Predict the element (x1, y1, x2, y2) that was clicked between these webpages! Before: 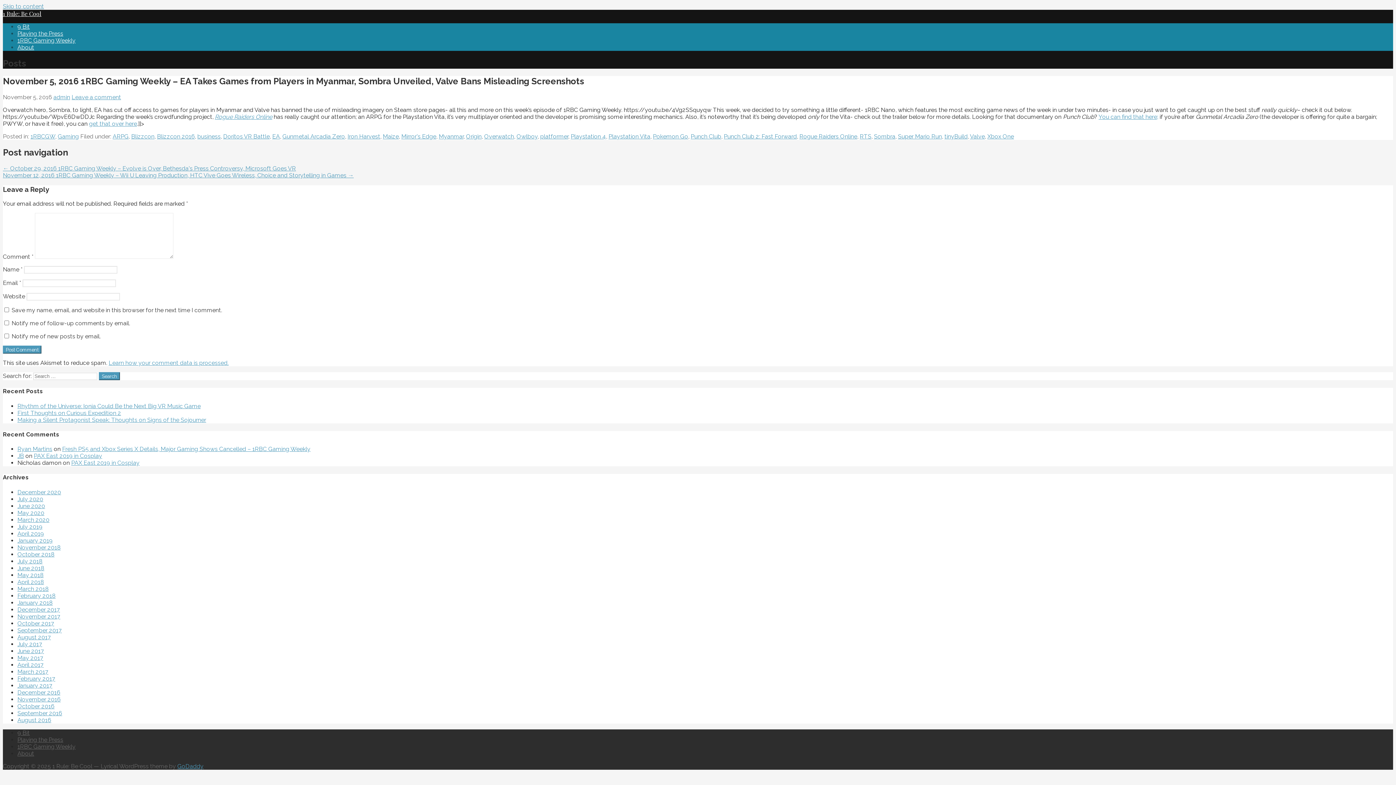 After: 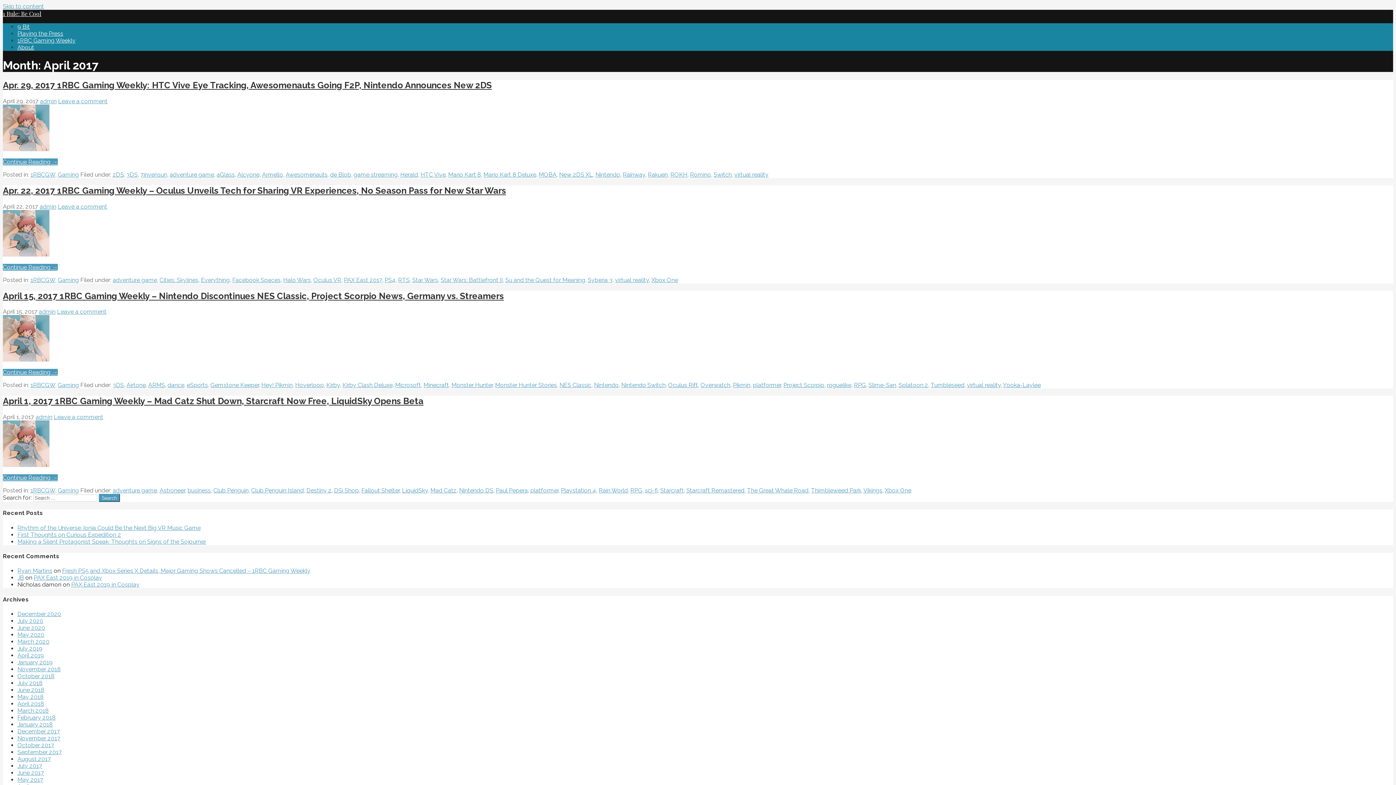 Action: label: April 2017 bbox: (17, 661, 43, 668)